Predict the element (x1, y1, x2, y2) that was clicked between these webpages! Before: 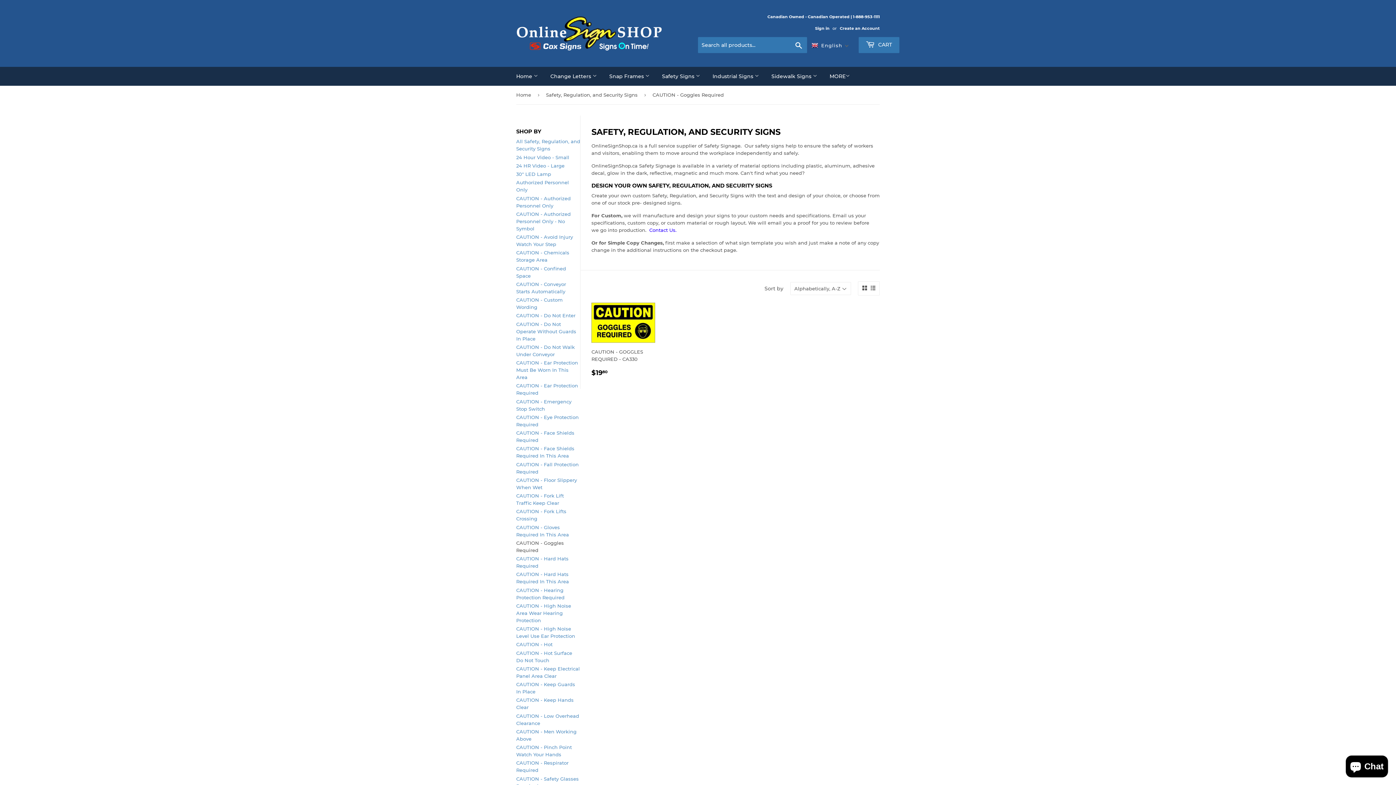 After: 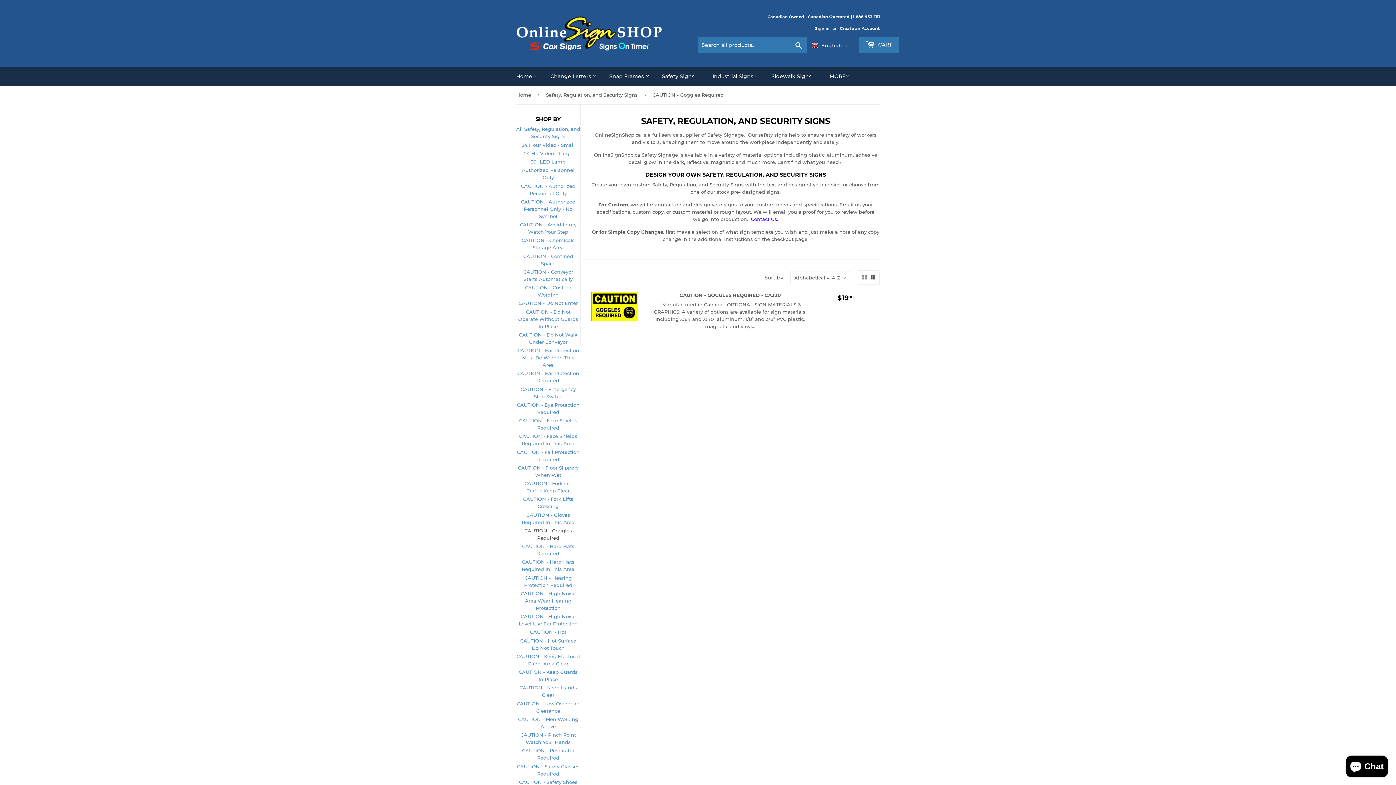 Action: bbox: (870, 285, 875, 290)